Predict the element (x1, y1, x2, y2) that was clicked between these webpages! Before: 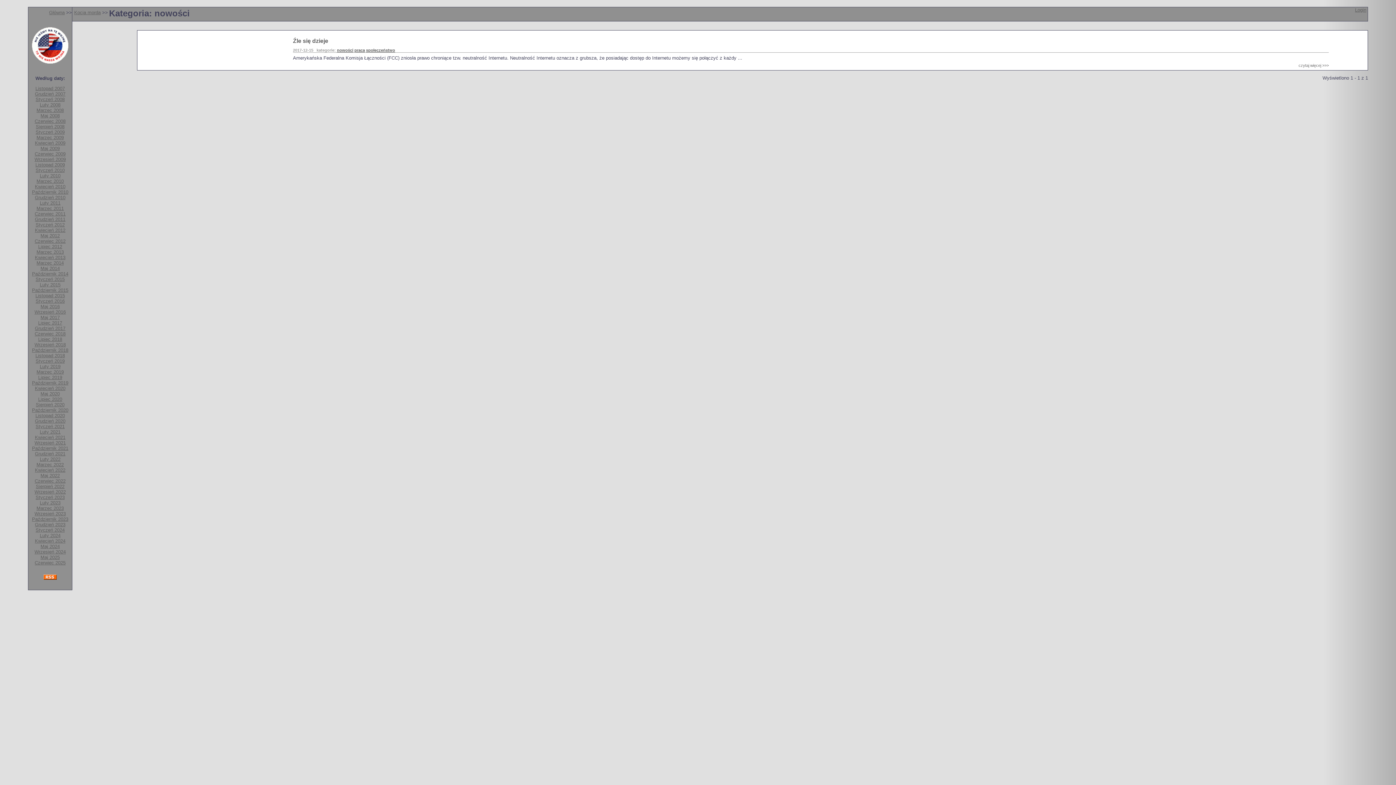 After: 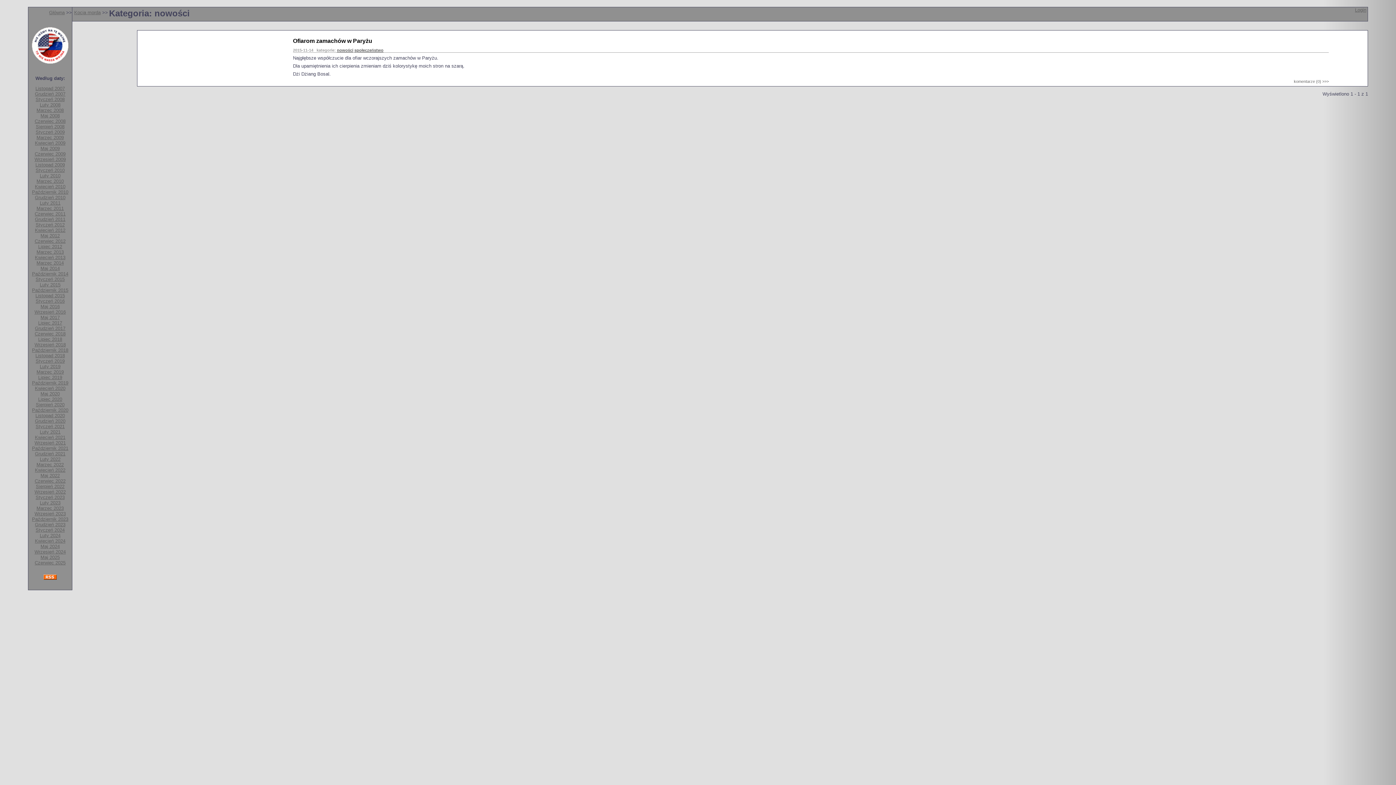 Action: label: Listopad 2015 bbox: (35, 293, 64, 298)